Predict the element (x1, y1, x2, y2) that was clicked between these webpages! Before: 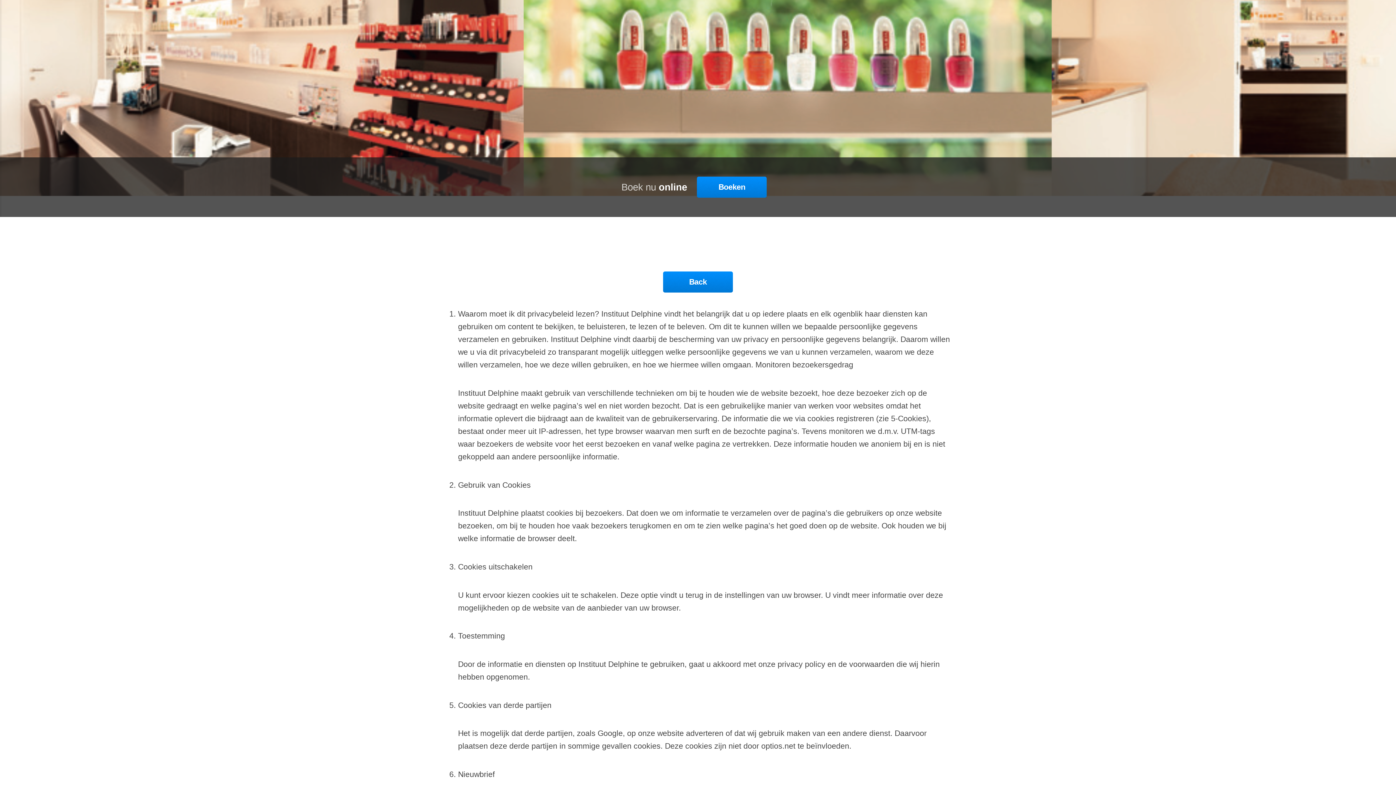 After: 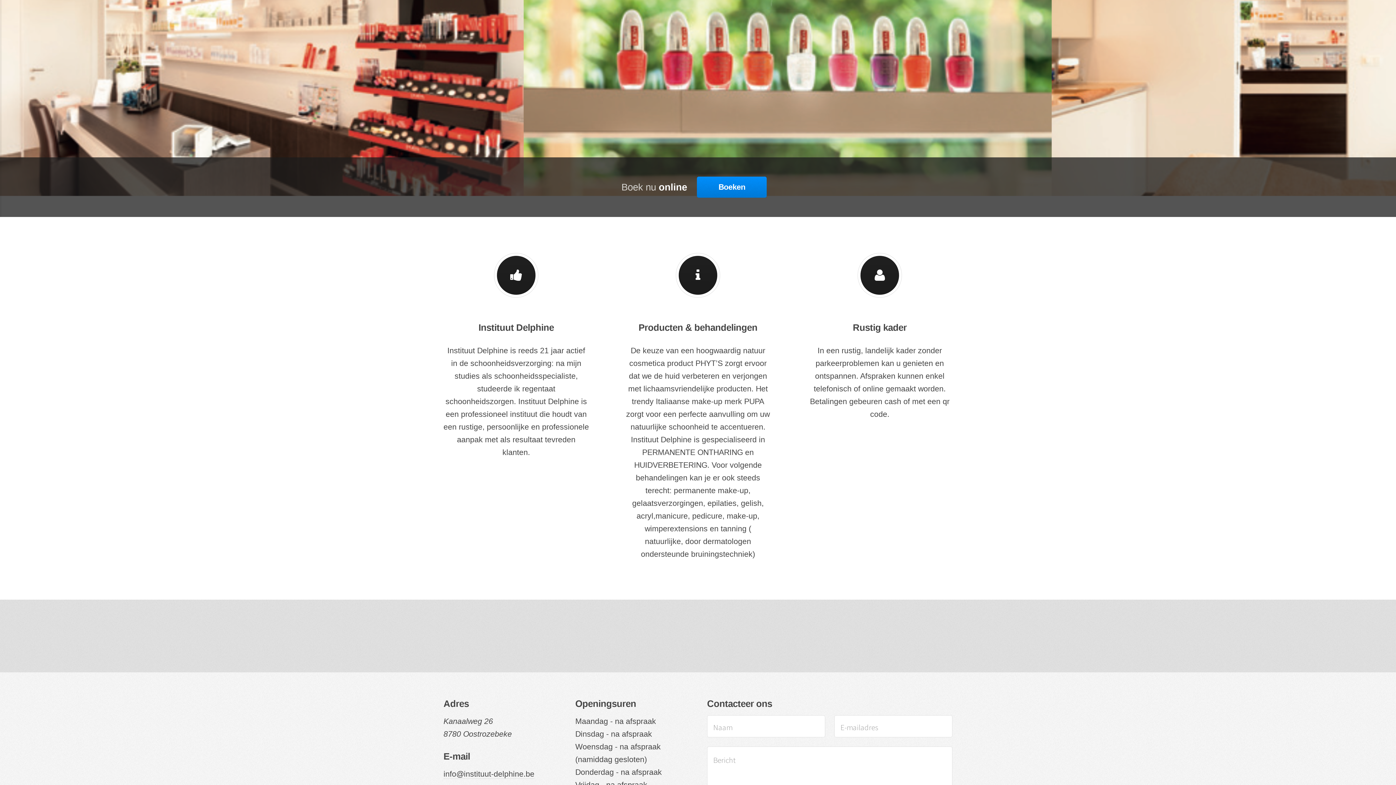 Action: bbox: (663, 271, 733, 292) label: Back